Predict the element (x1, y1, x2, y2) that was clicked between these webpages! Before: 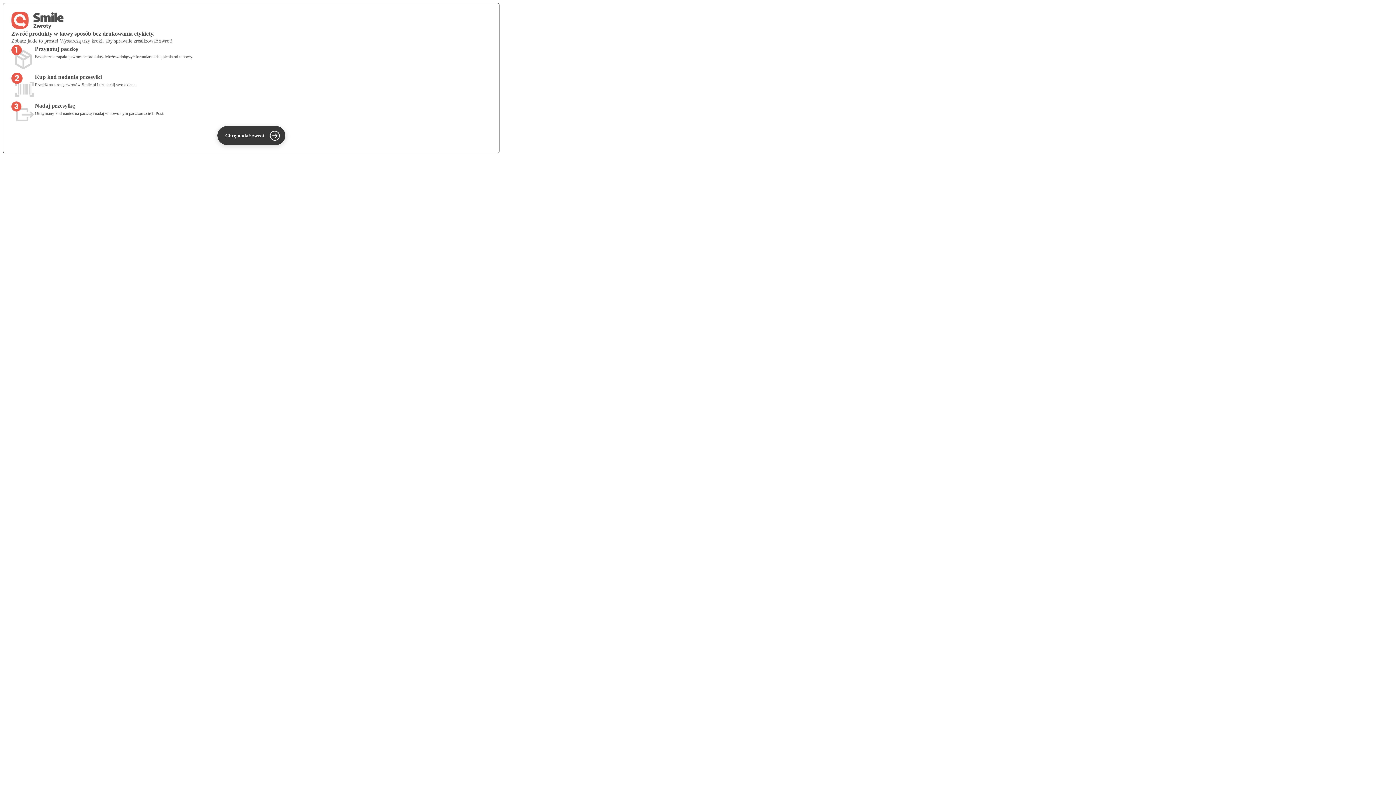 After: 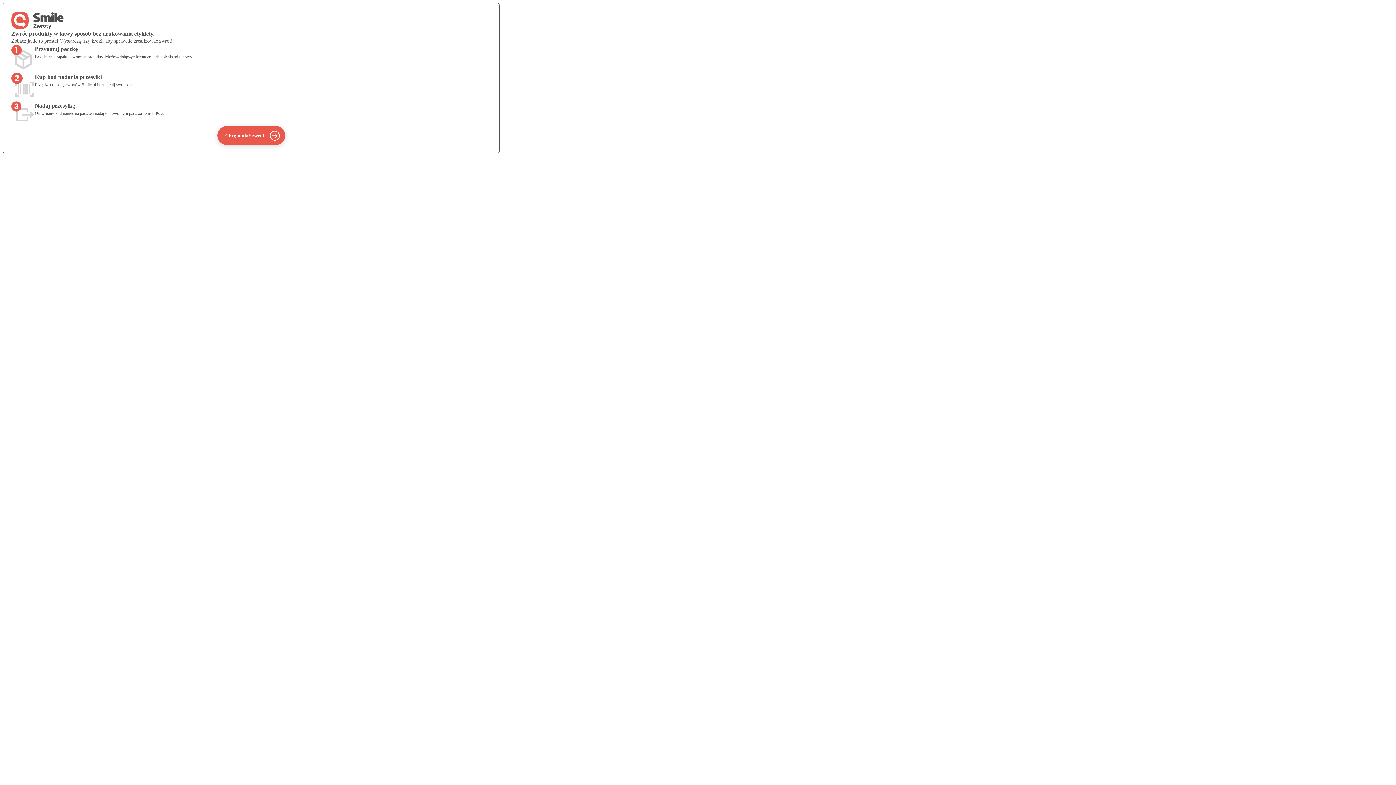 Action: label: Chcę nadać zwrot bbox: (217, 126, 285, 145)